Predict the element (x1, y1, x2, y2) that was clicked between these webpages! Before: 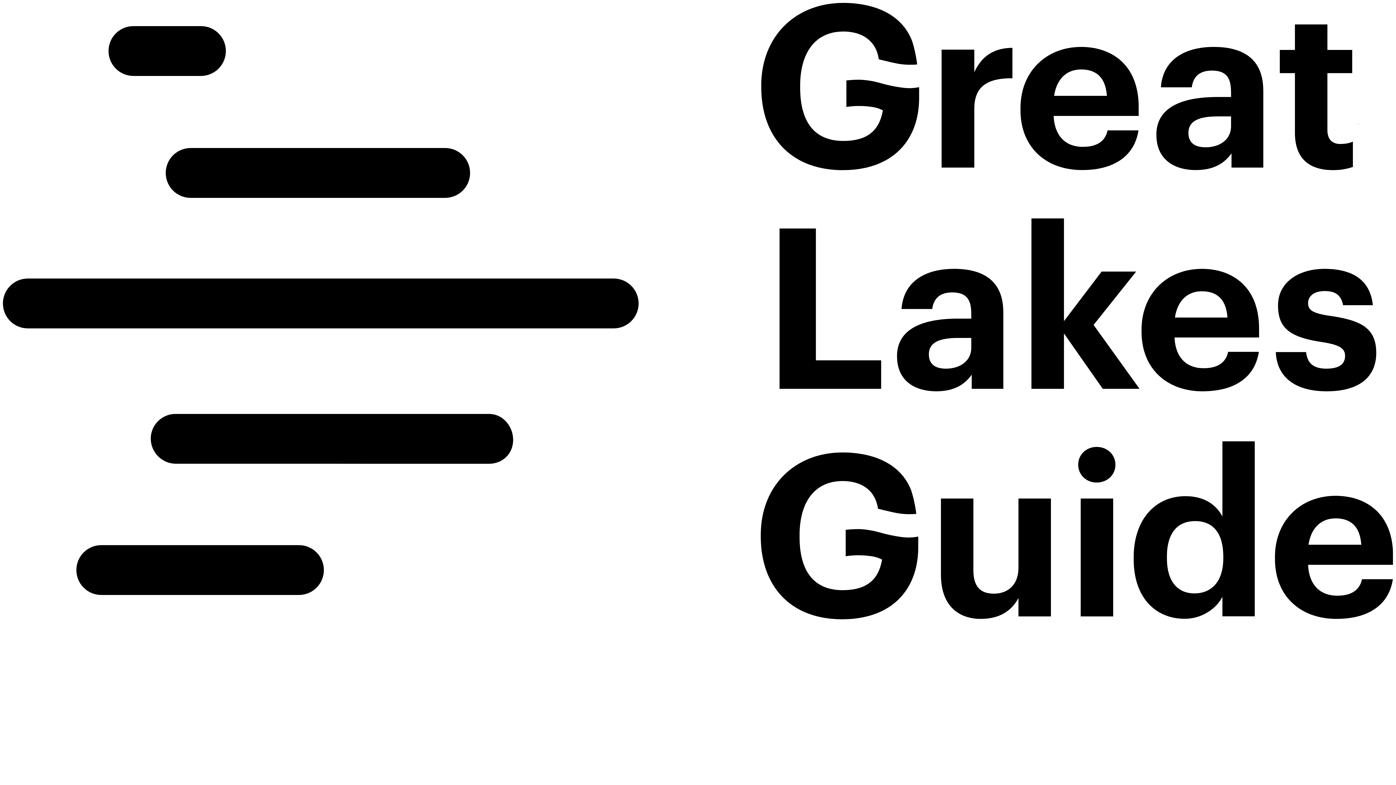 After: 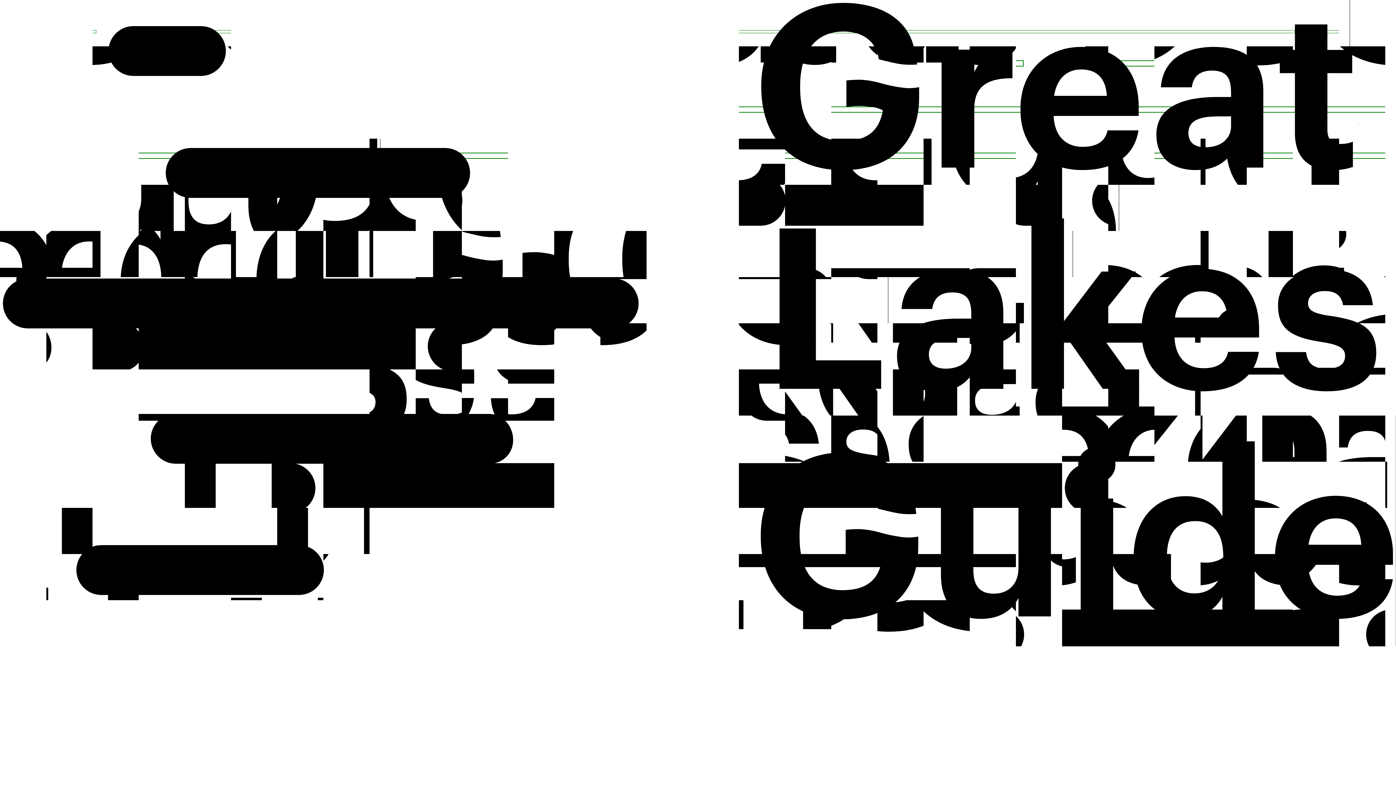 Action: label:   bbox: (2, 614, 1393, 620)